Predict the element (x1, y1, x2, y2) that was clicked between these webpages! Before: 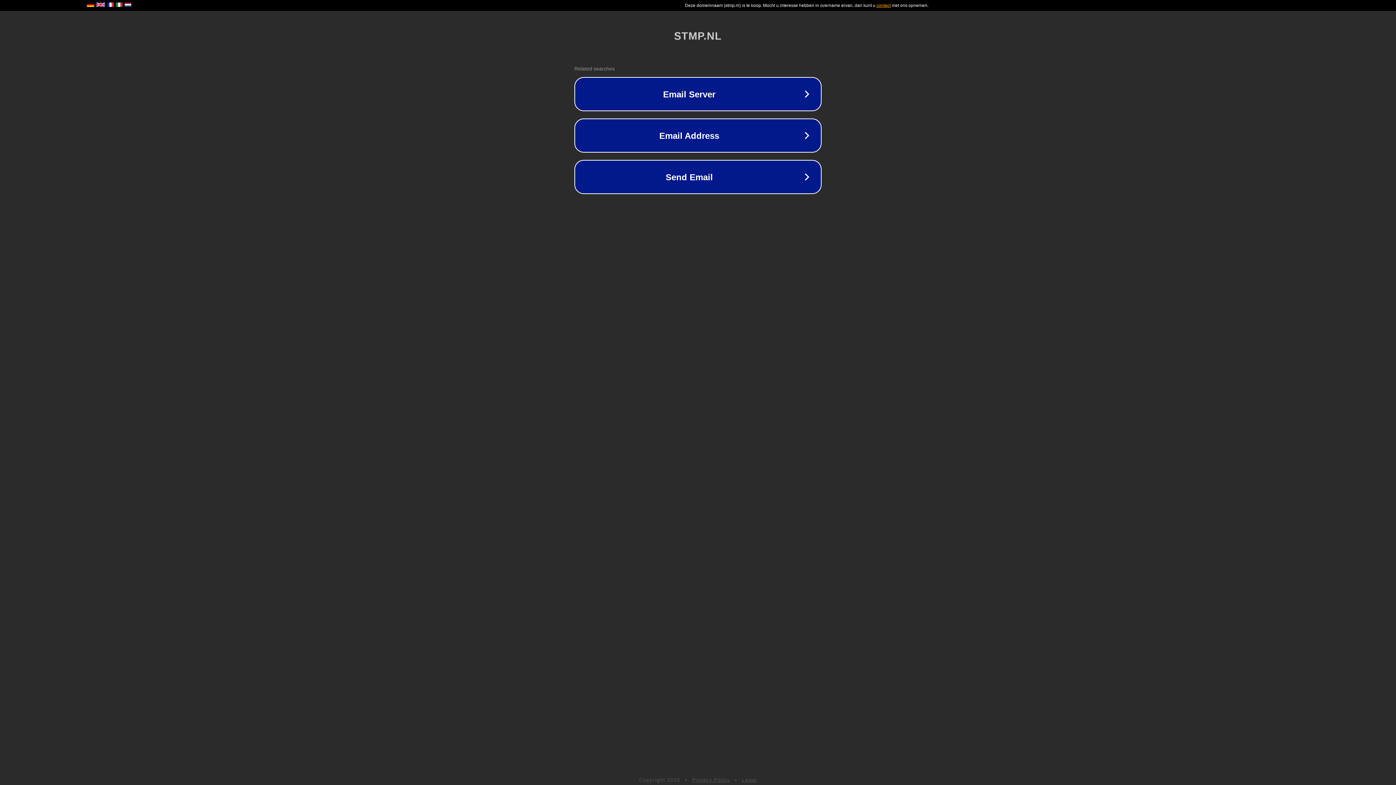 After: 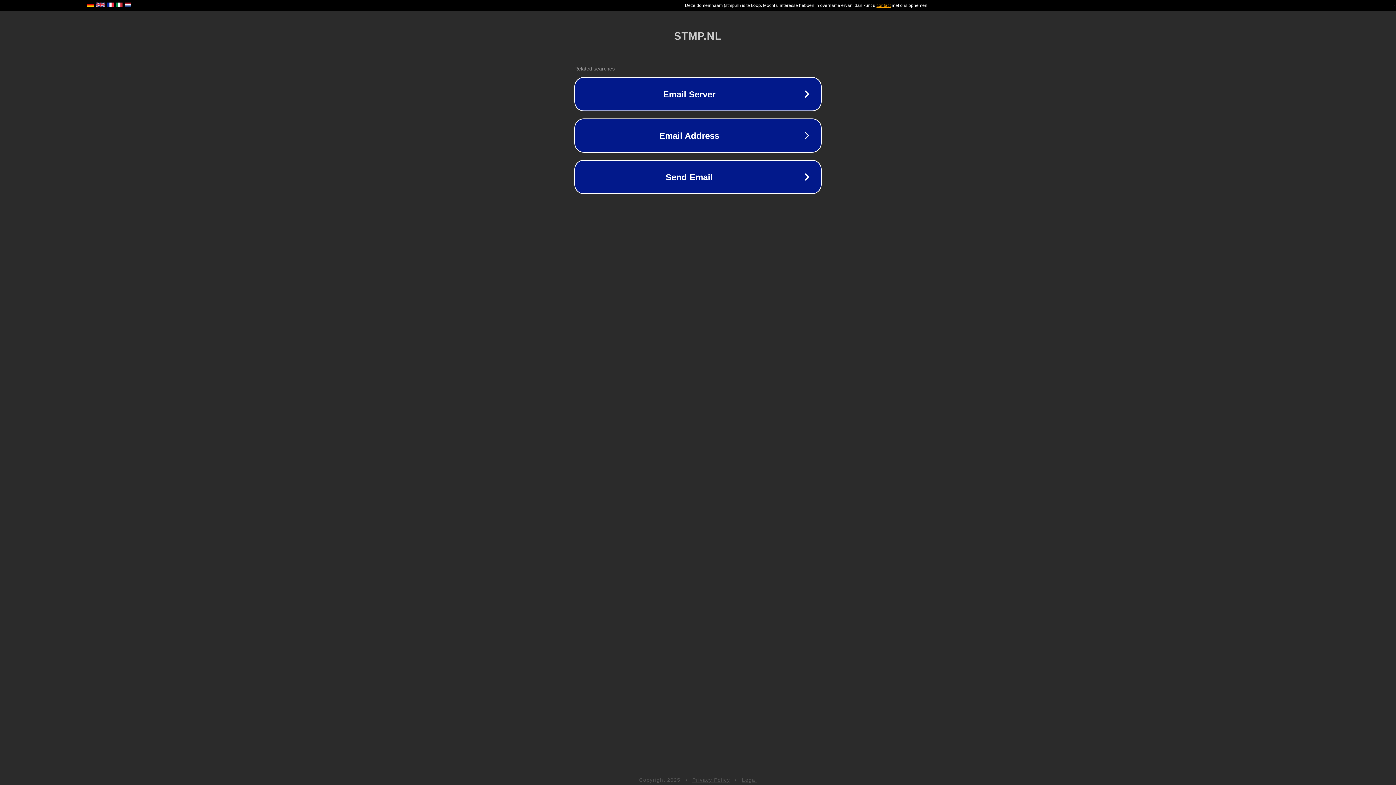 Action: bbox: (692, 777, 730, 783) label: Privacy Policy